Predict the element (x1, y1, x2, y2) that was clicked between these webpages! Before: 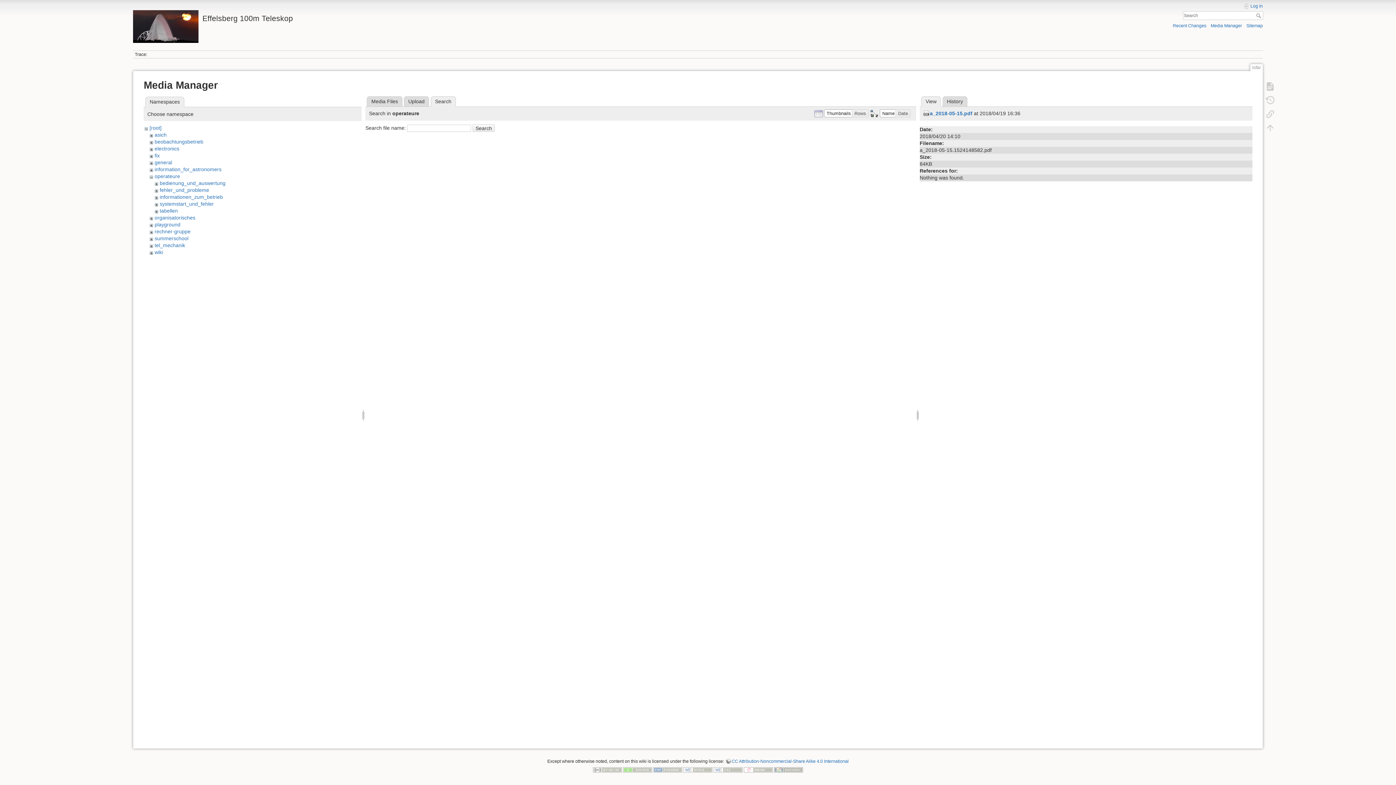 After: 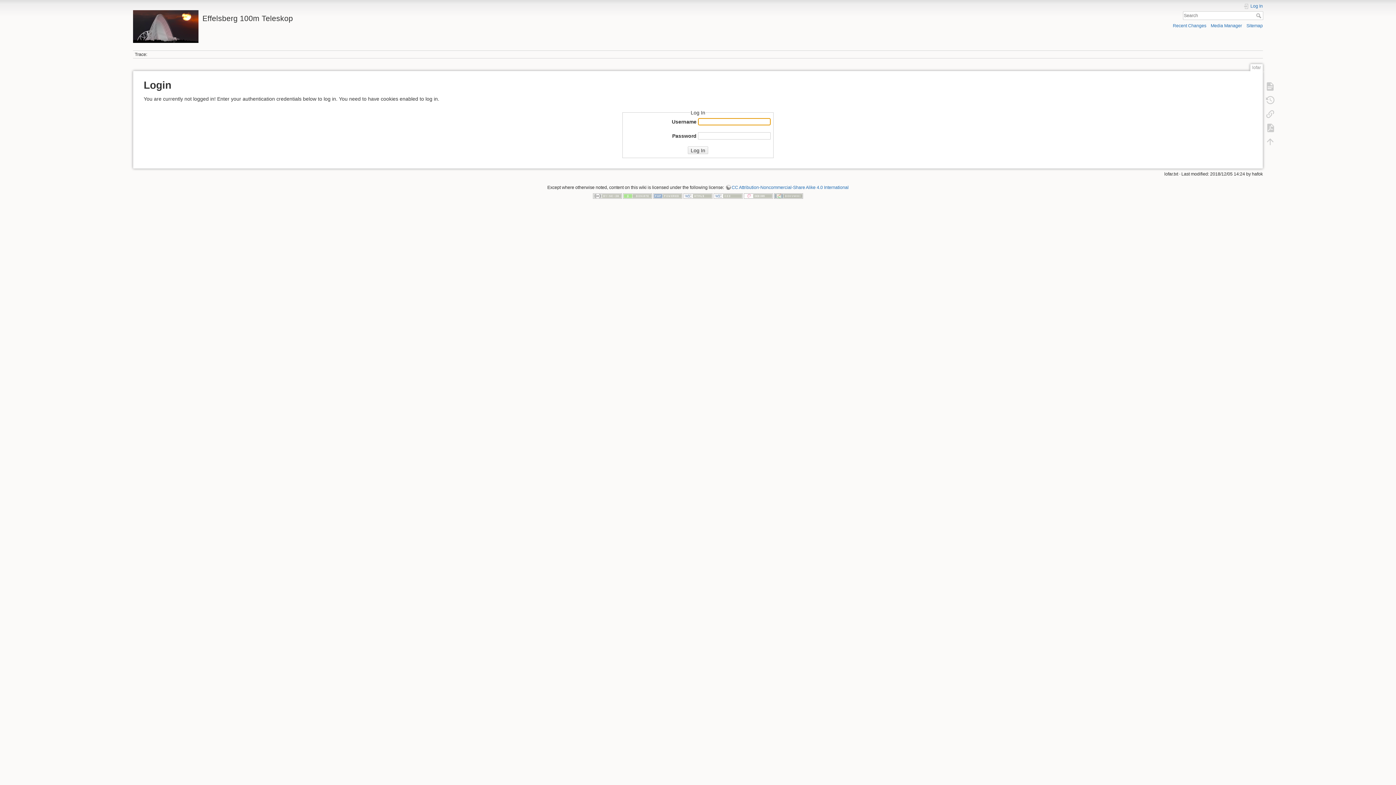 Action: bbox: (1243, 3, 1263, 9) label: Log In